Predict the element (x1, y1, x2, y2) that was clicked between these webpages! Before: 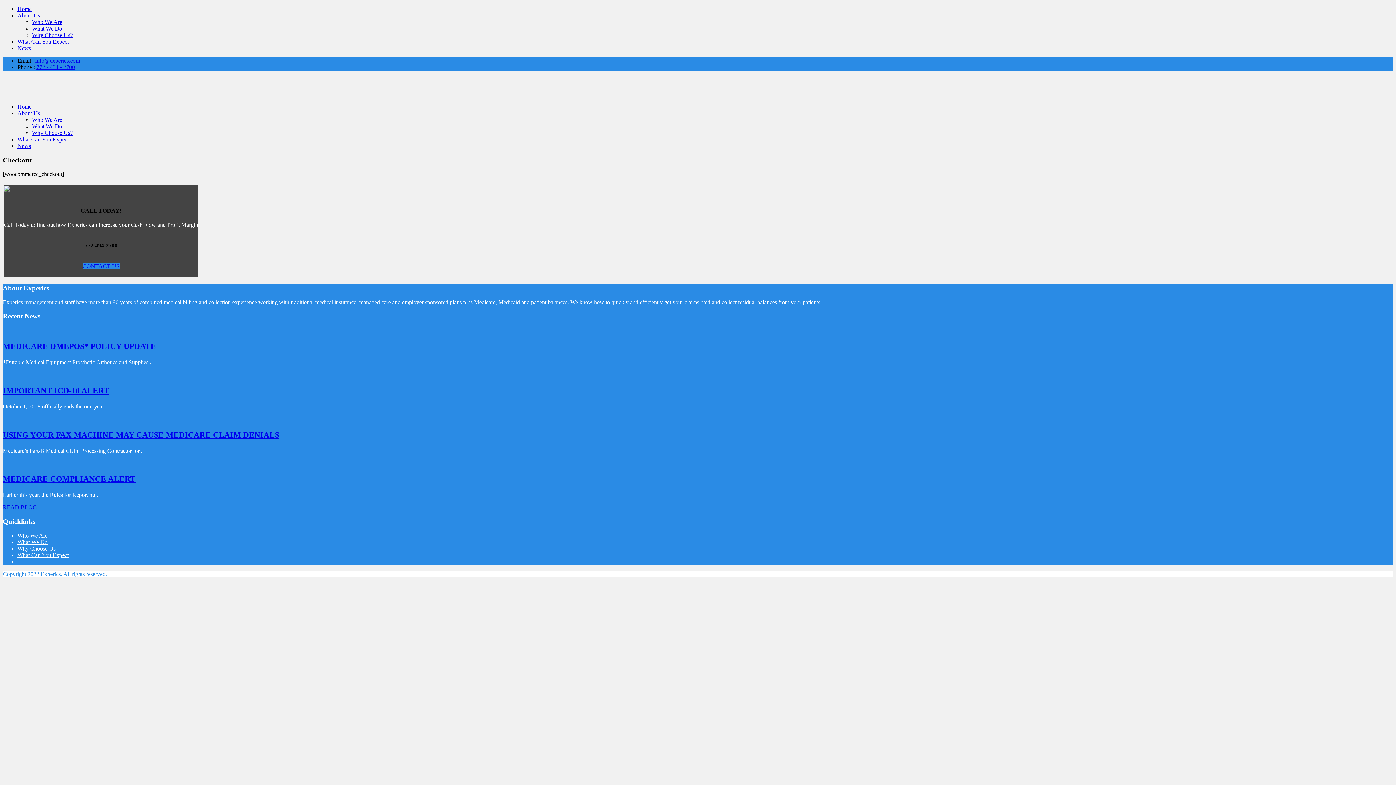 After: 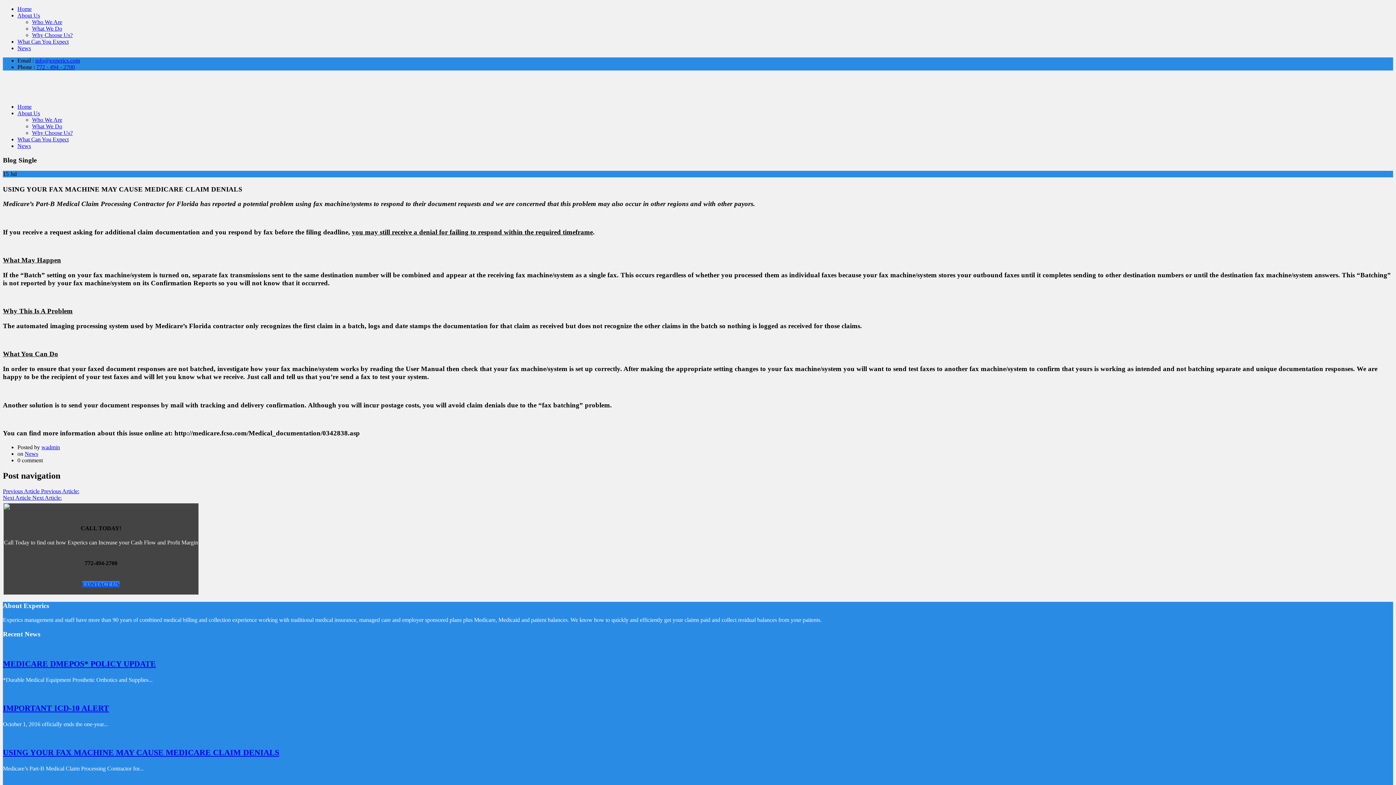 Action: bbox: (2, 430, 1393, 439) label: USING YOUR FAX MACHINE MAY CAUSE MEDICARE CLAIM DENIALS